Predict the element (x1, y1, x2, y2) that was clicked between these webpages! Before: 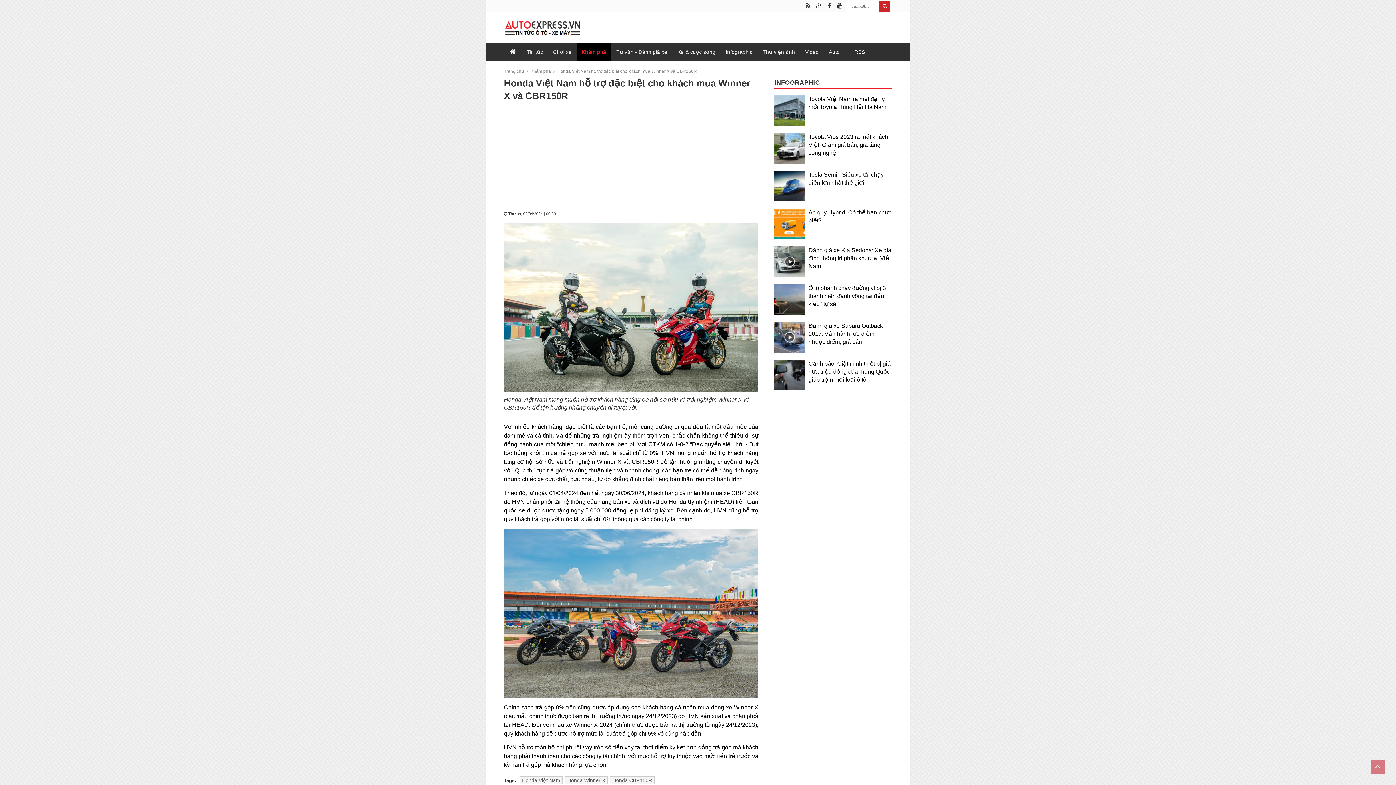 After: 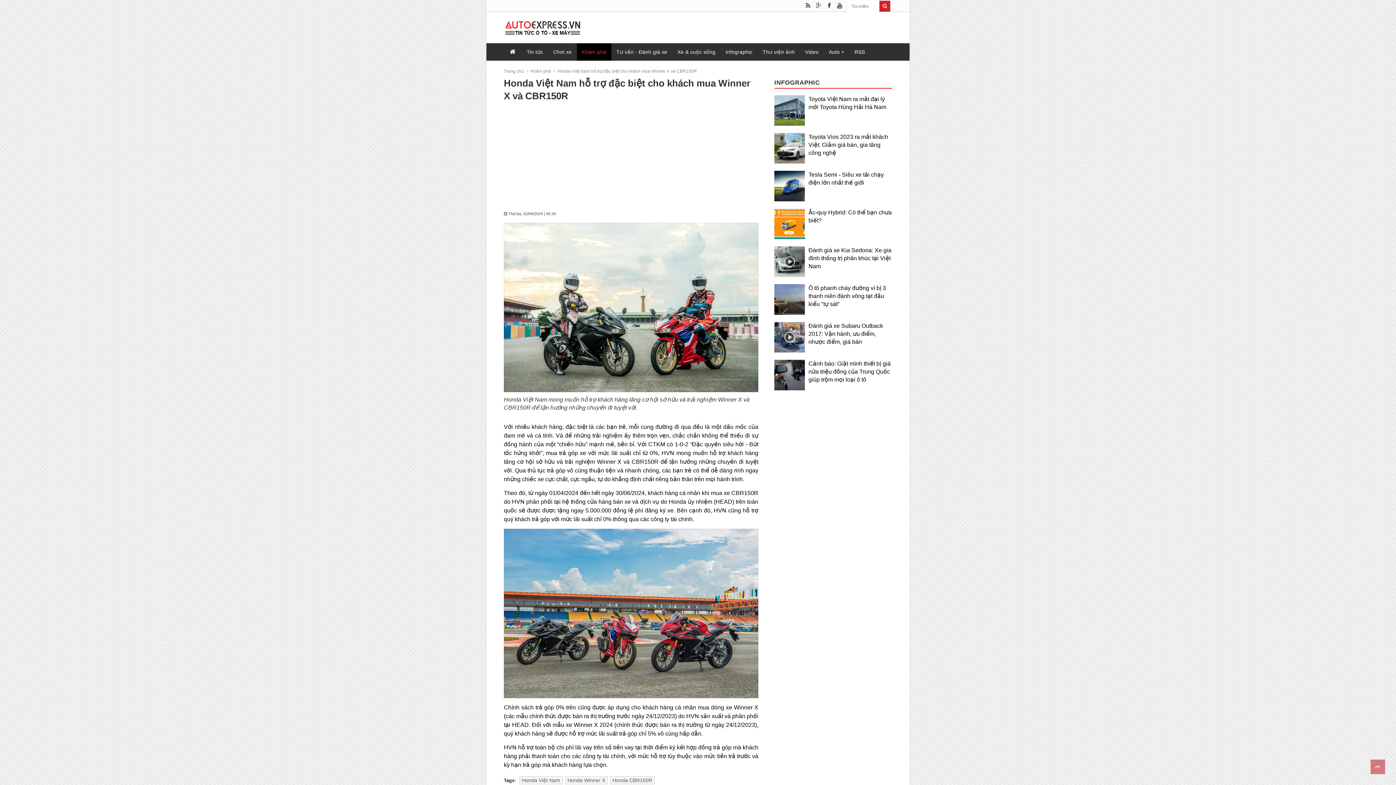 Action: bbox: (815, 2, 822, 8)